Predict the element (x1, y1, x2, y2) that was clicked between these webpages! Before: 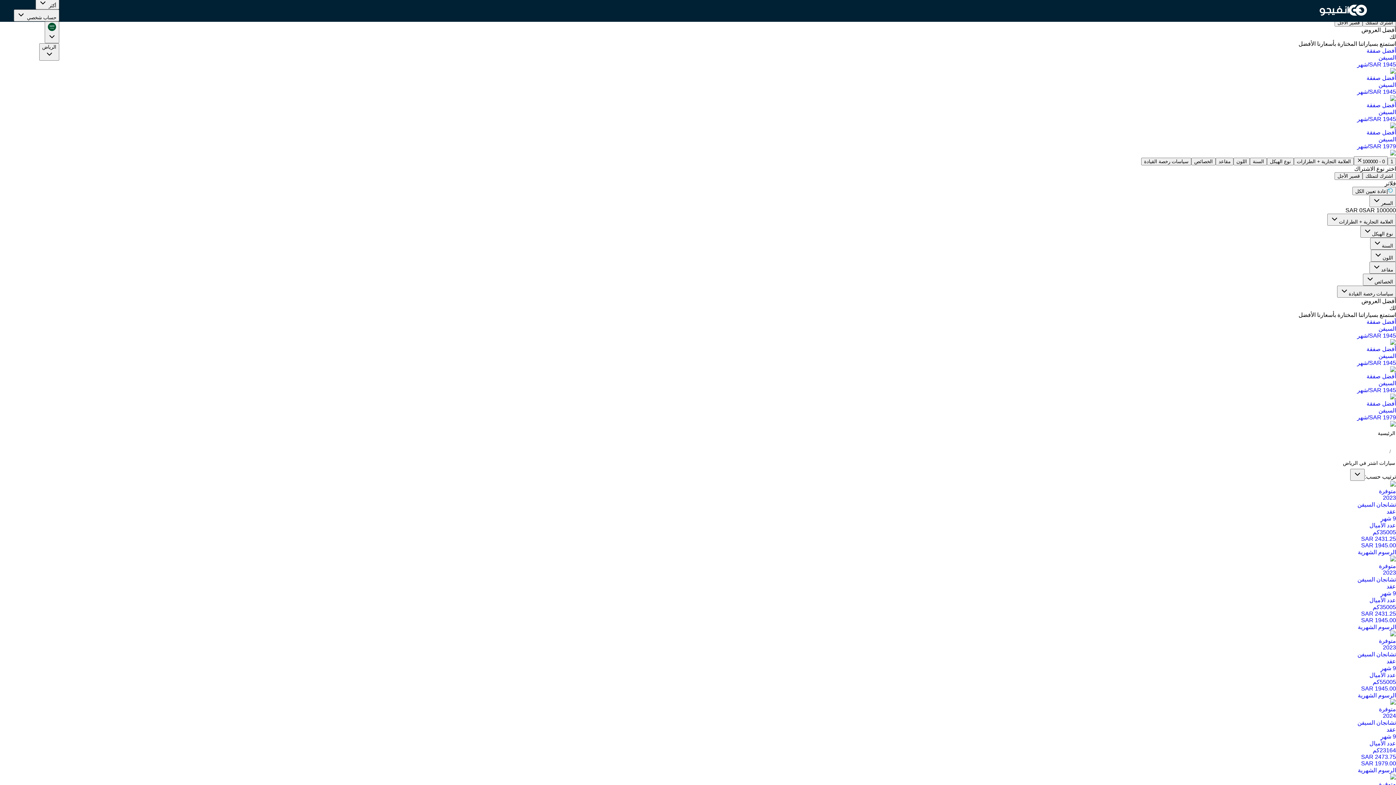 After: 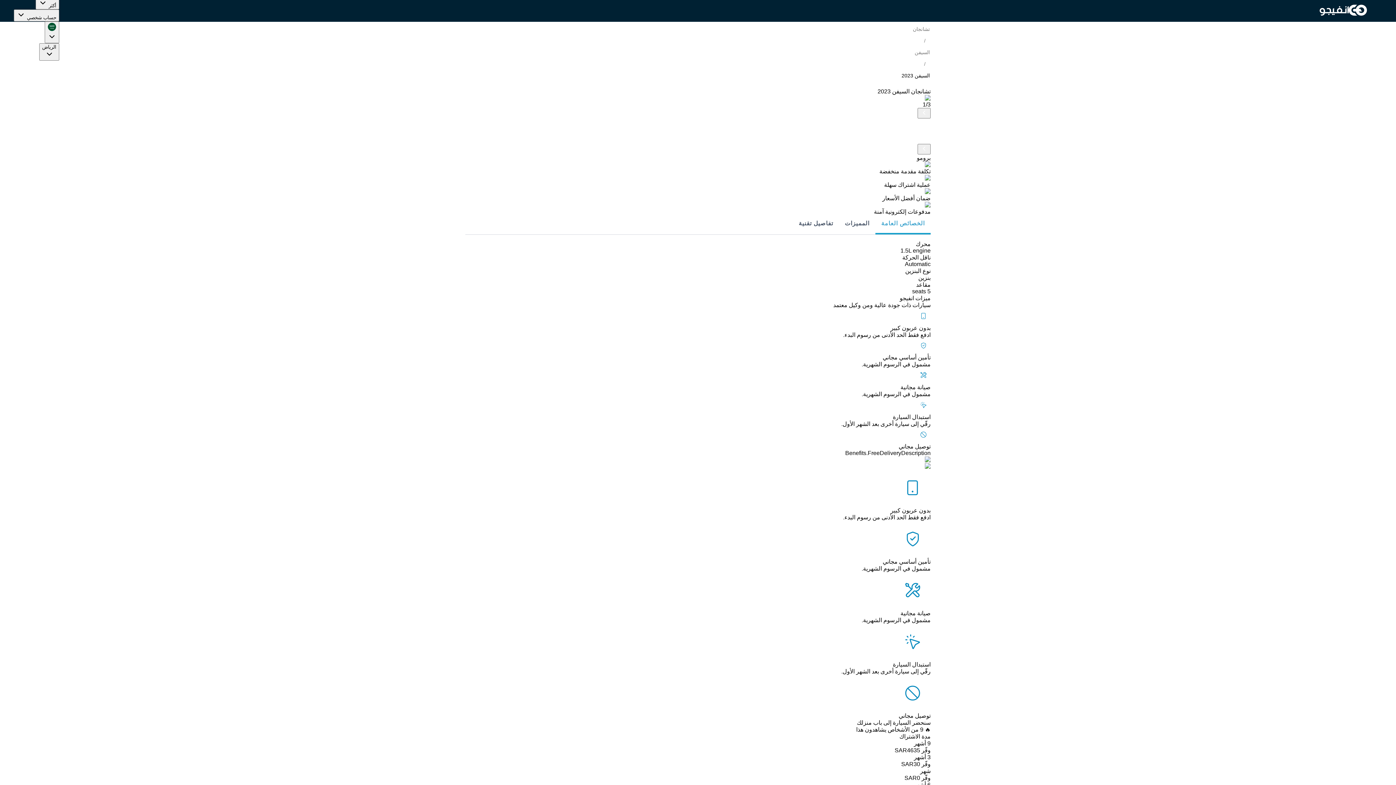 Action: label: متوفرة

2023

تشانجان السيفن

عقد

9 شهر

عدد الأميال

55005كم
SAR 1945.00

الرسوم الشهرية bbox: (0, 630, 1396, 699)